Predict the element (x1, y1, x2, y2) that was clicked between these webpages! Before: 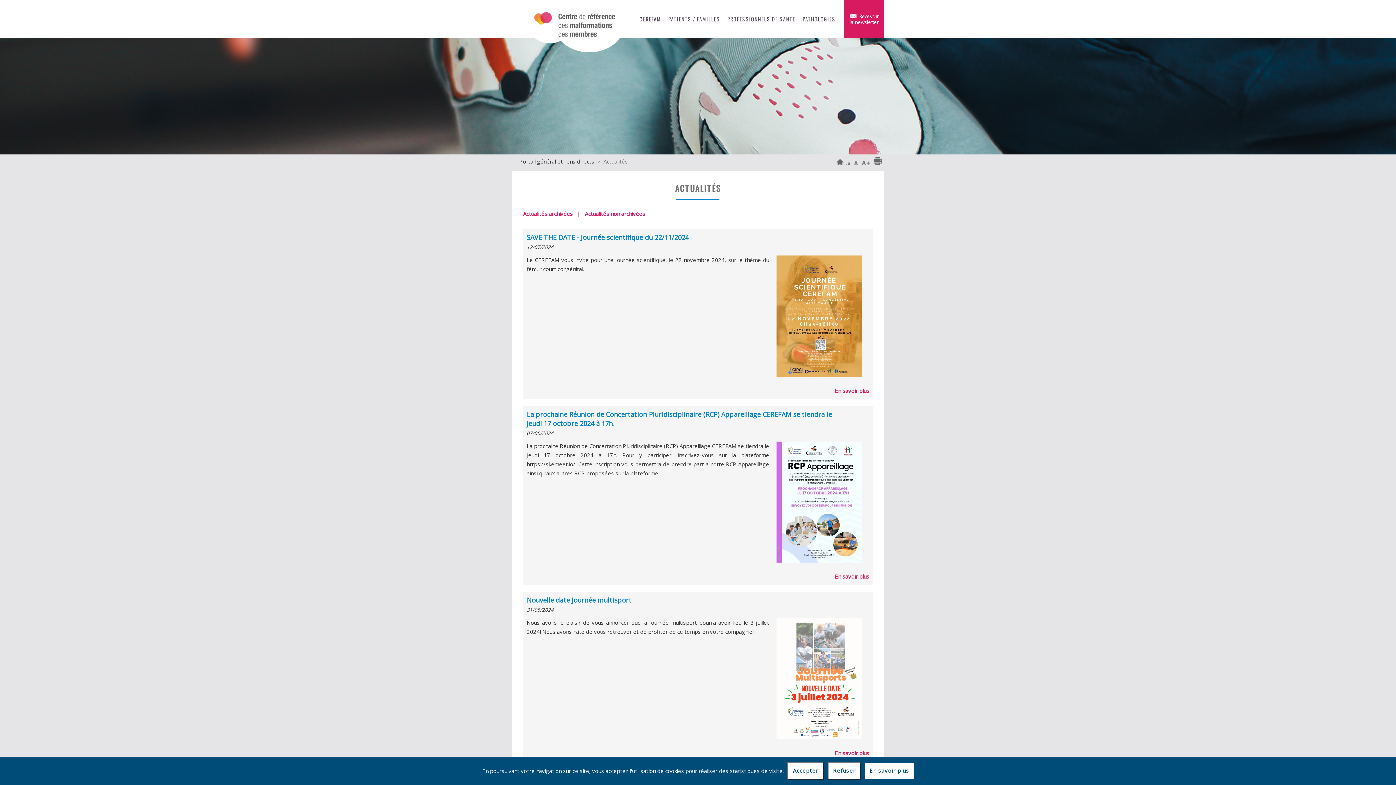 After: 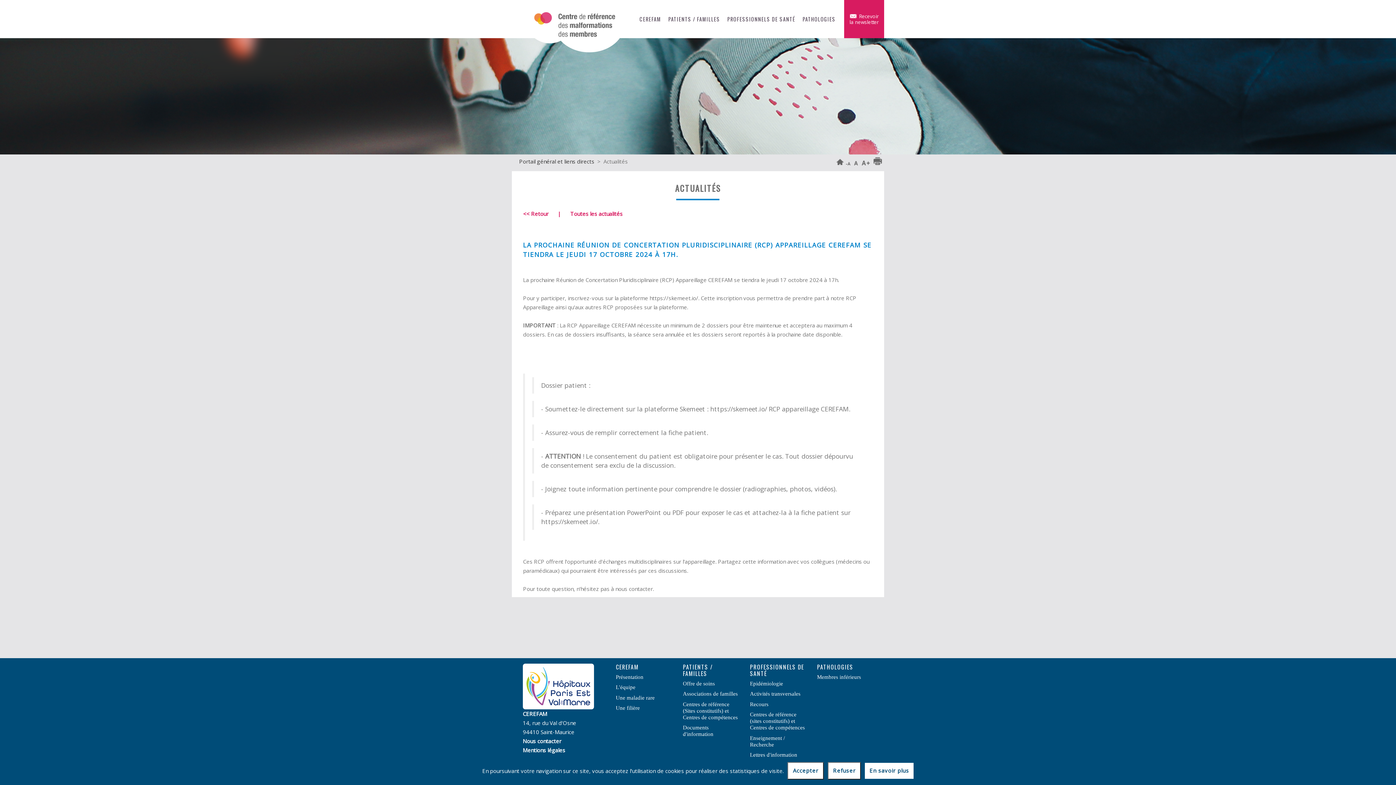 Action: label: 07/06/2024 bbox: (526, 430, 553, 436)